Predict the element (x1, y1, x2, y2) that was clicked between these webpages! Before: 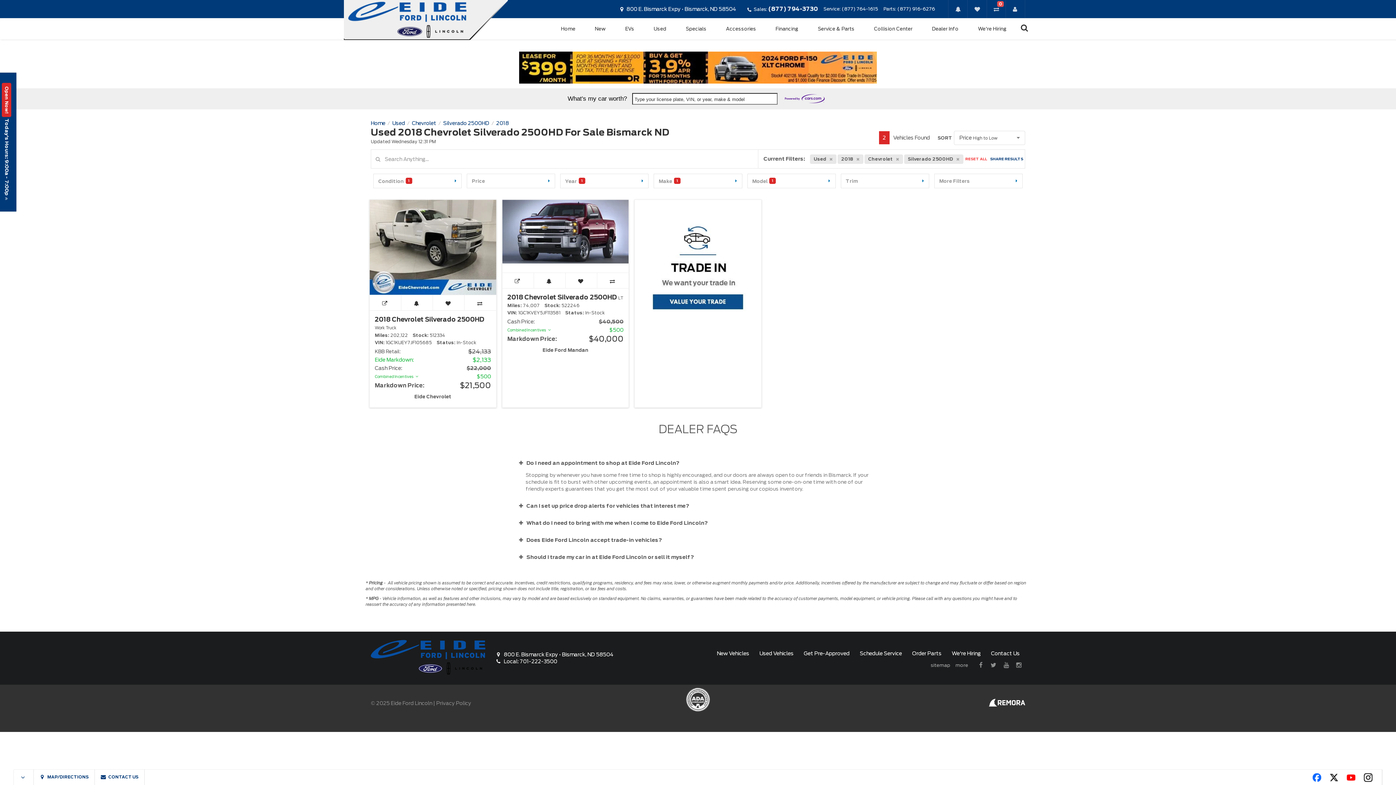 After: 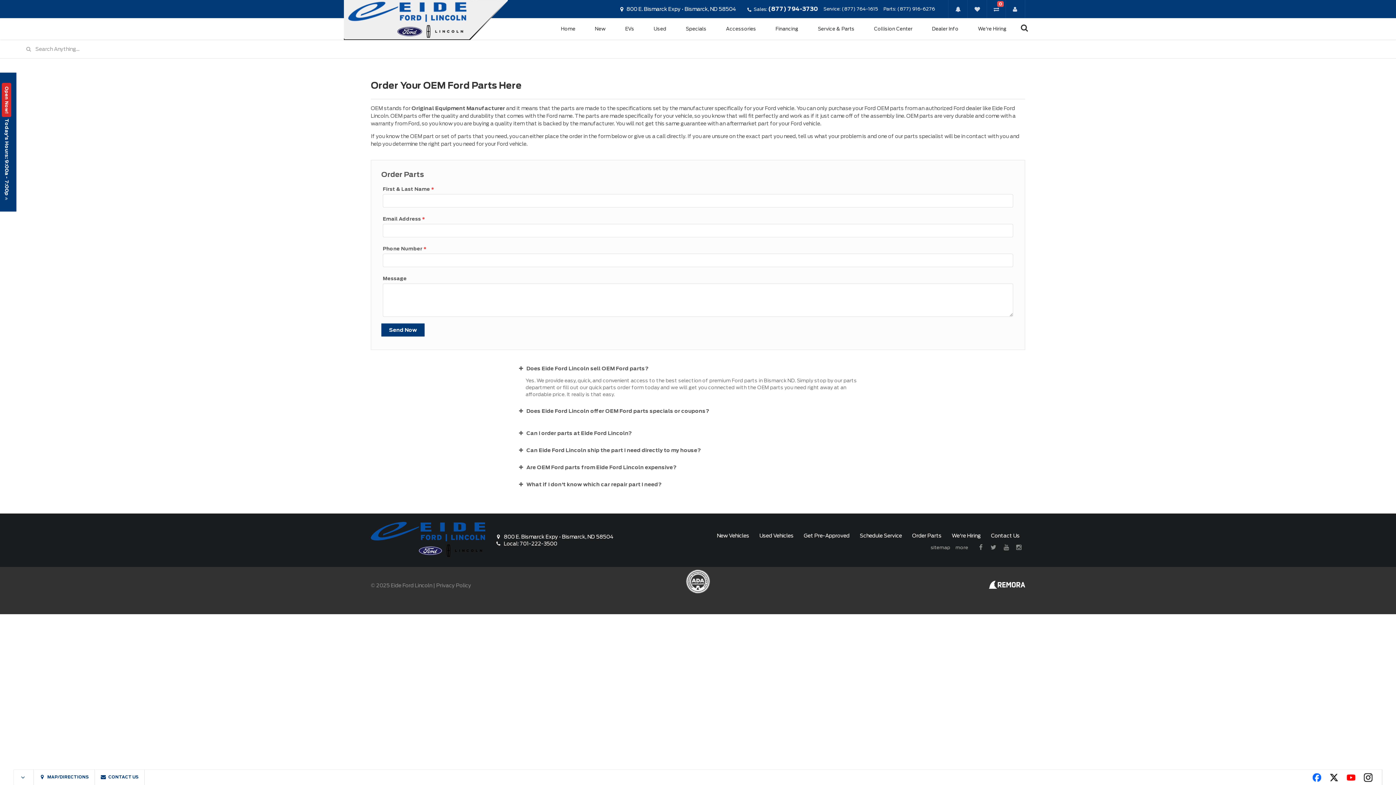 Action: label: Order Parts bbox: (912, 651, 941, 656)